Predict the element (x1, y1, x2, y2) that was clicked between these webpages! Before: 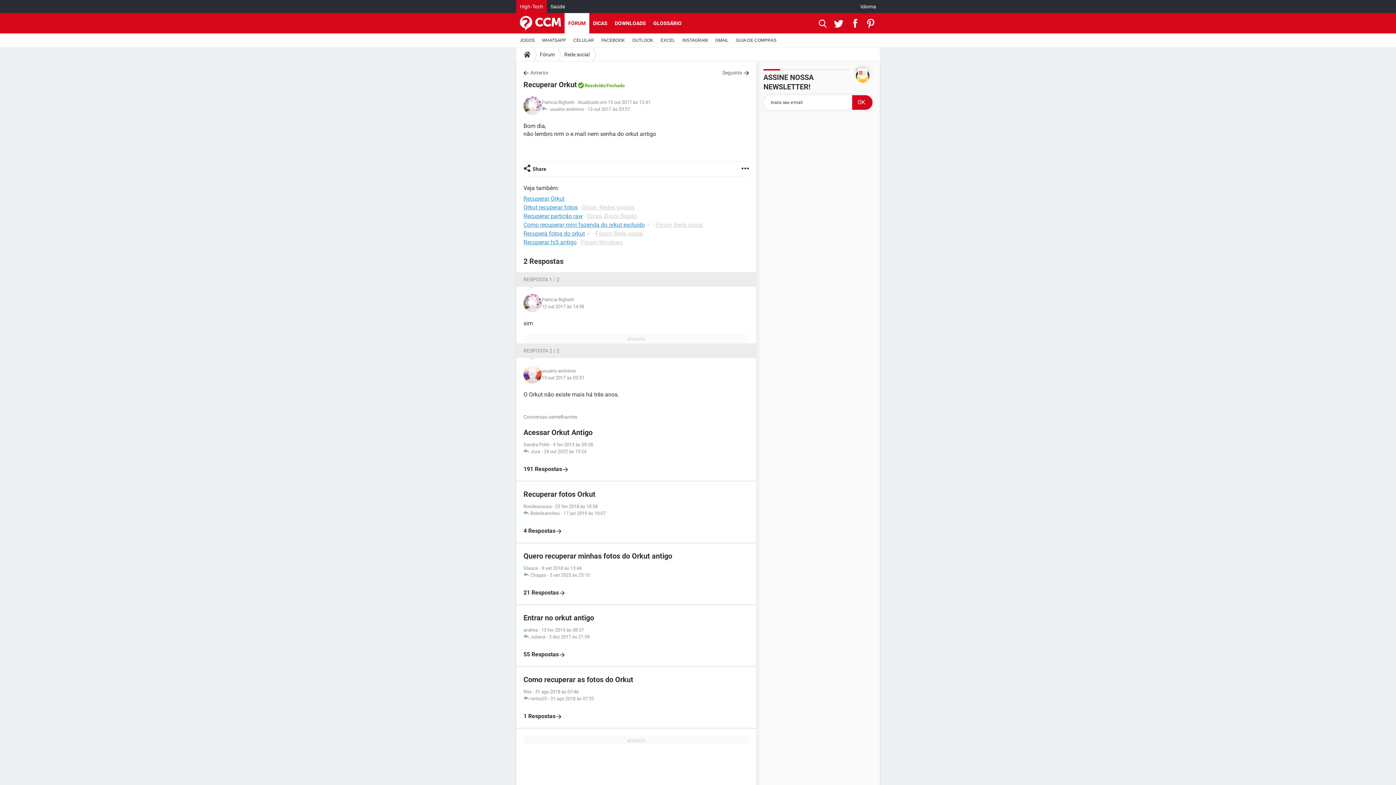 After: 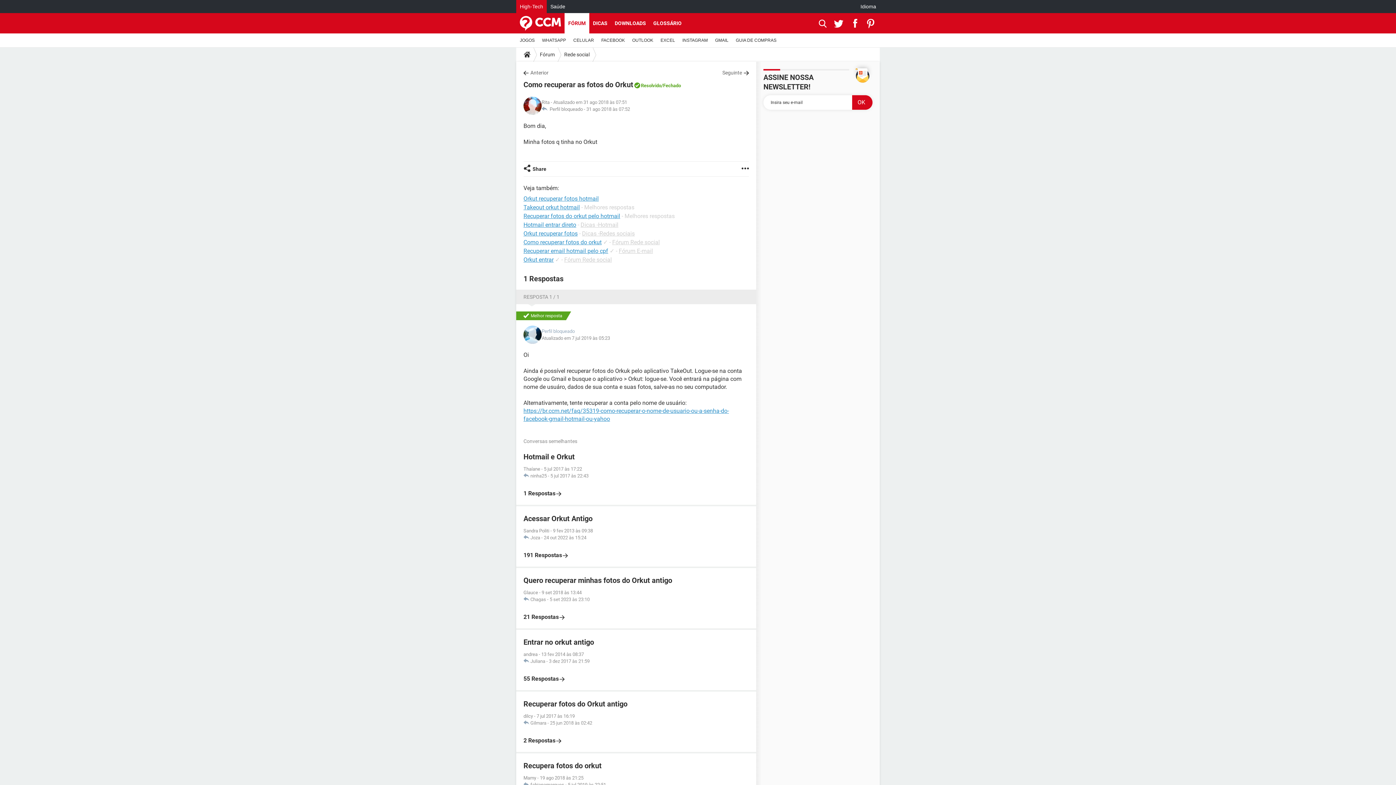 Action: label: Como recuperar as fotos do Orkut
Rita - 31 ago 2018 às 07:46
 ninha25 - 31 ago 2018 às 07:52

1 Respostas bbox: (523, 674, 749, 720)